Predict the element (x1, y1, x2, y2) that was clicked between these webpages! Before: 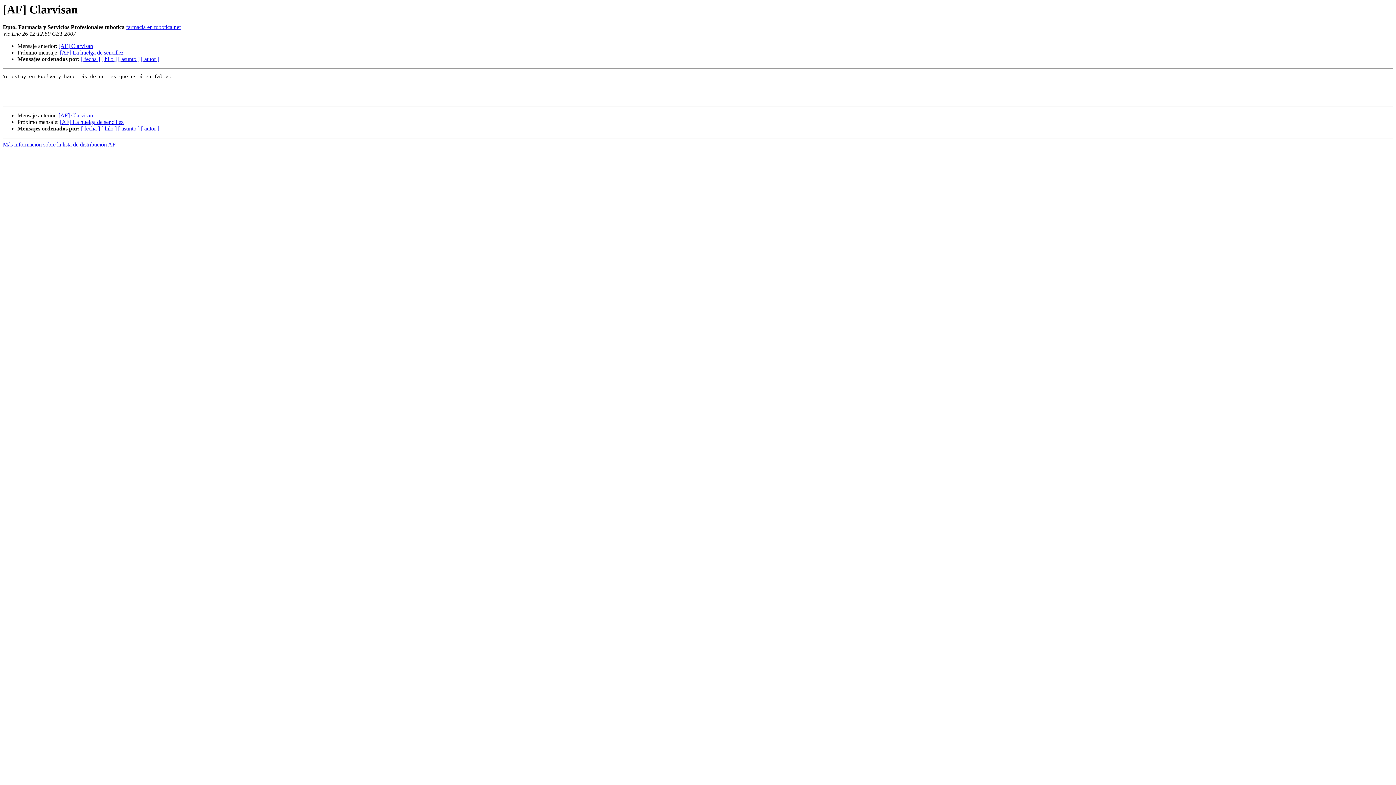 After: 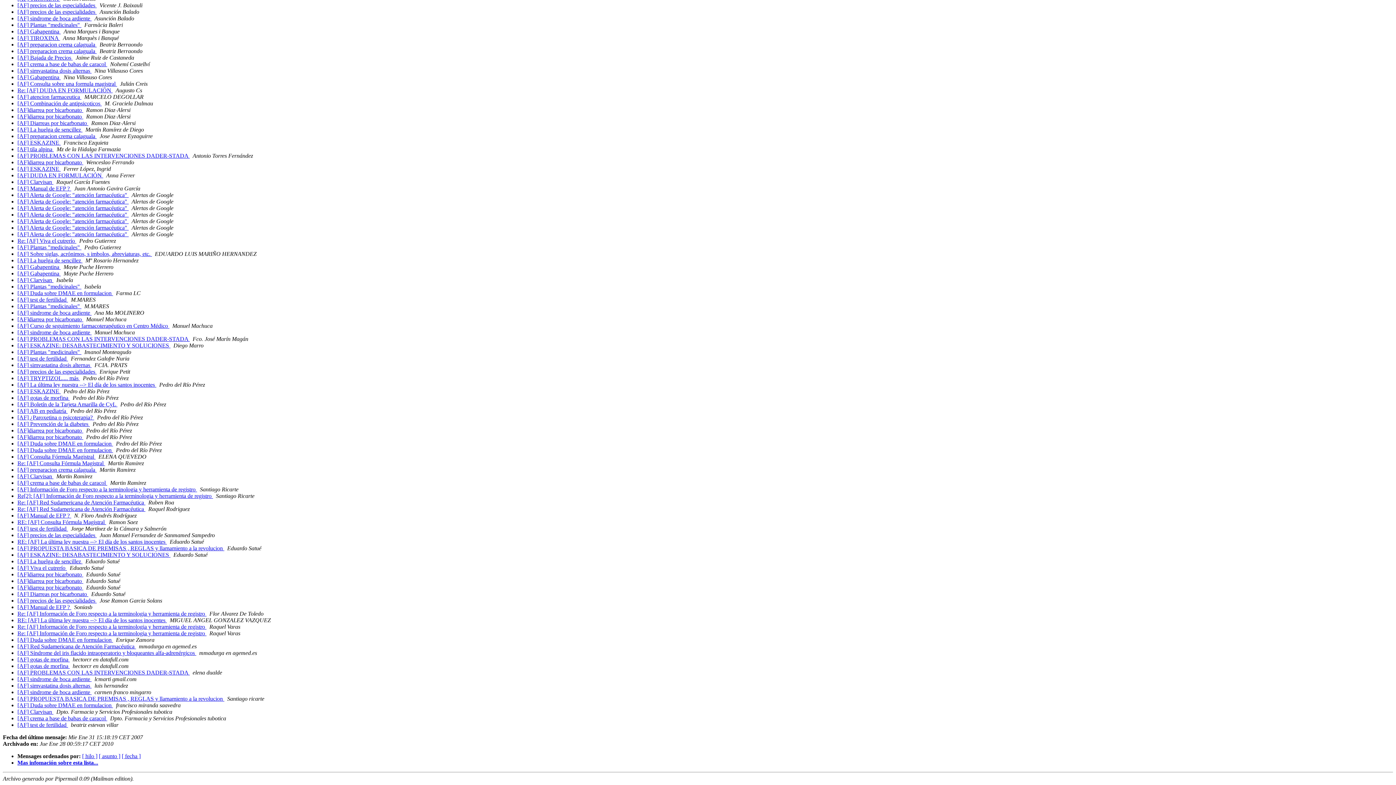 Action: label: [ autor ] bbox: (141, 56, 159, 62)